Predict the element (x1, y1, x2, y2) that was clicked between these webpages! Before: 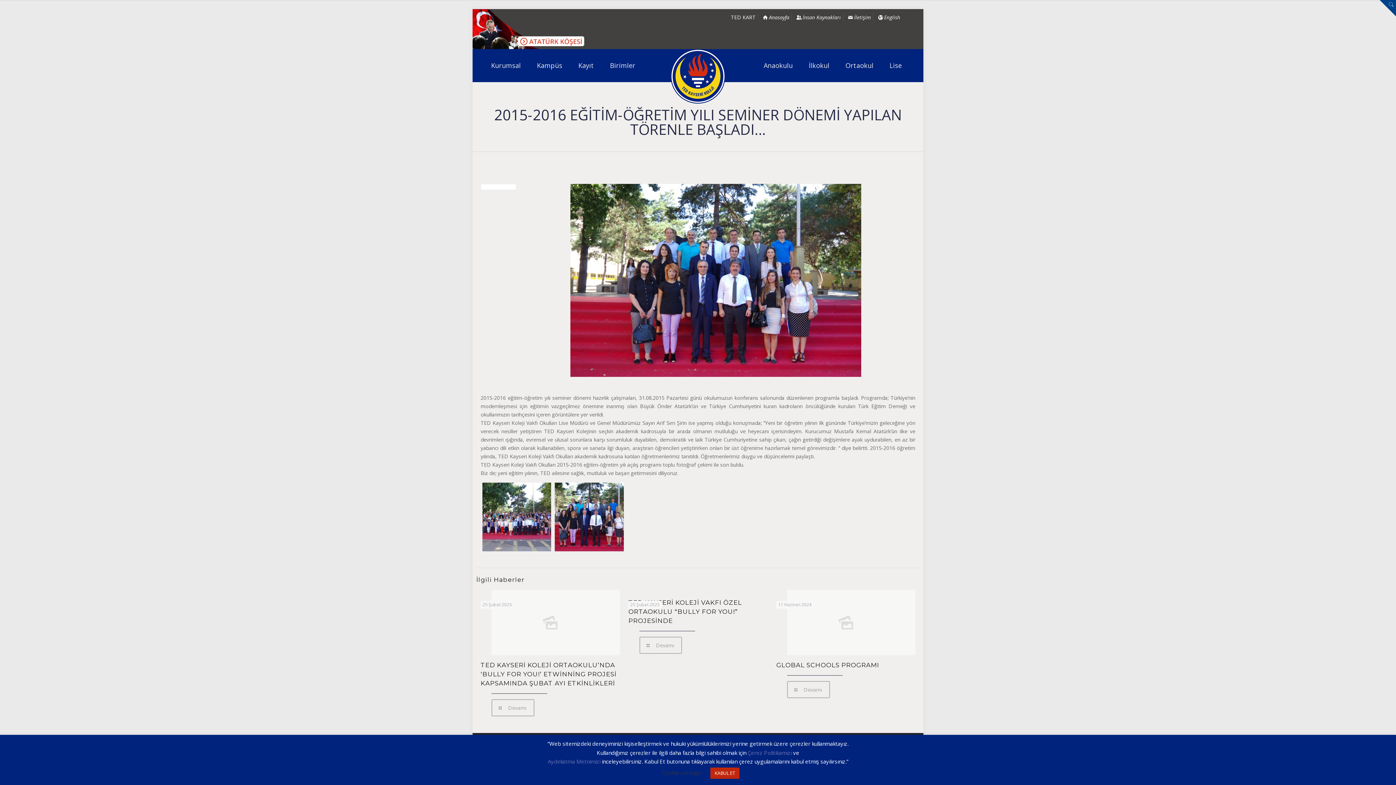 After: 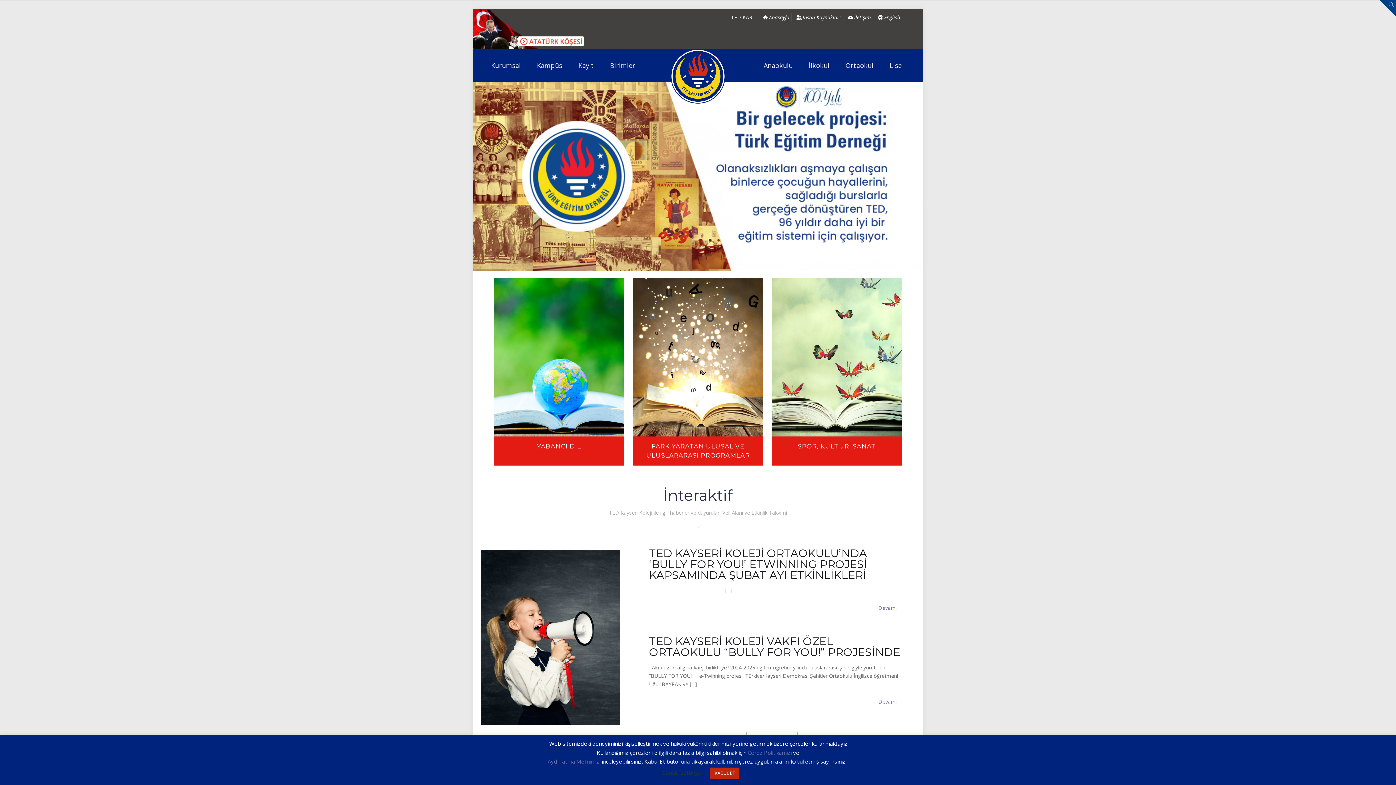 Action: bbox: (762, 13, 789, 20) label: Anasayfa